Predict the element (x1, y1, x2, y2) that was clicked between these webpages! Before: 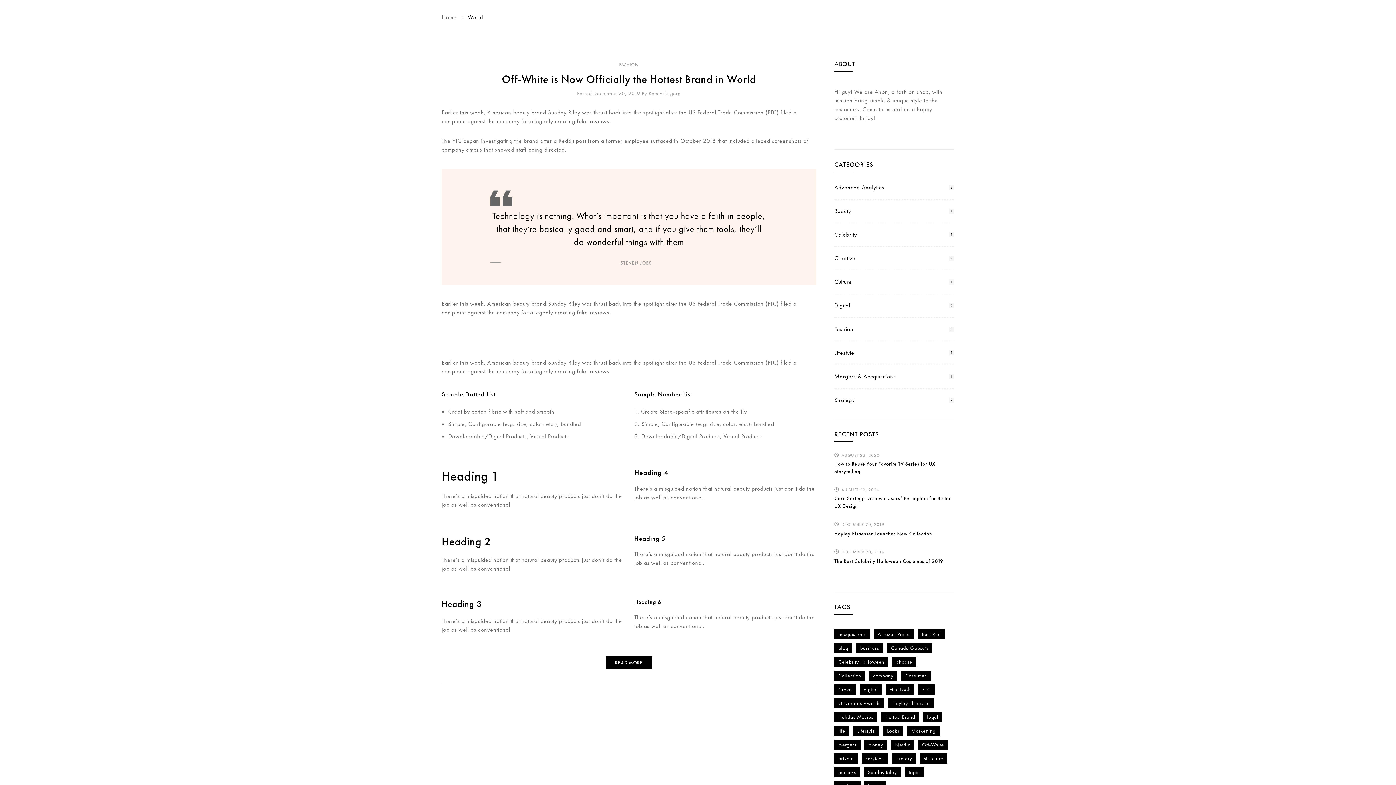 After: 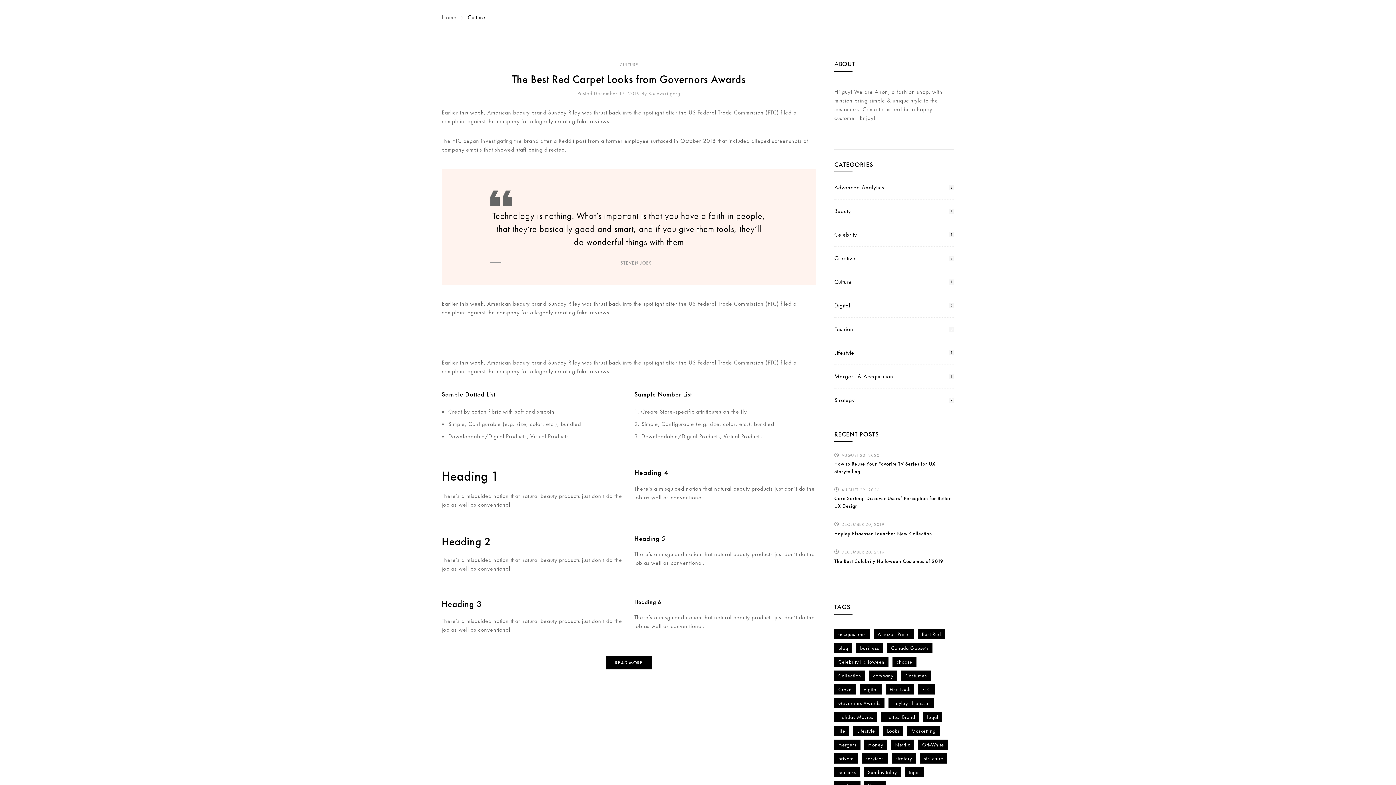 Action: label: Culture bbox: (834, 277, 852, 286)